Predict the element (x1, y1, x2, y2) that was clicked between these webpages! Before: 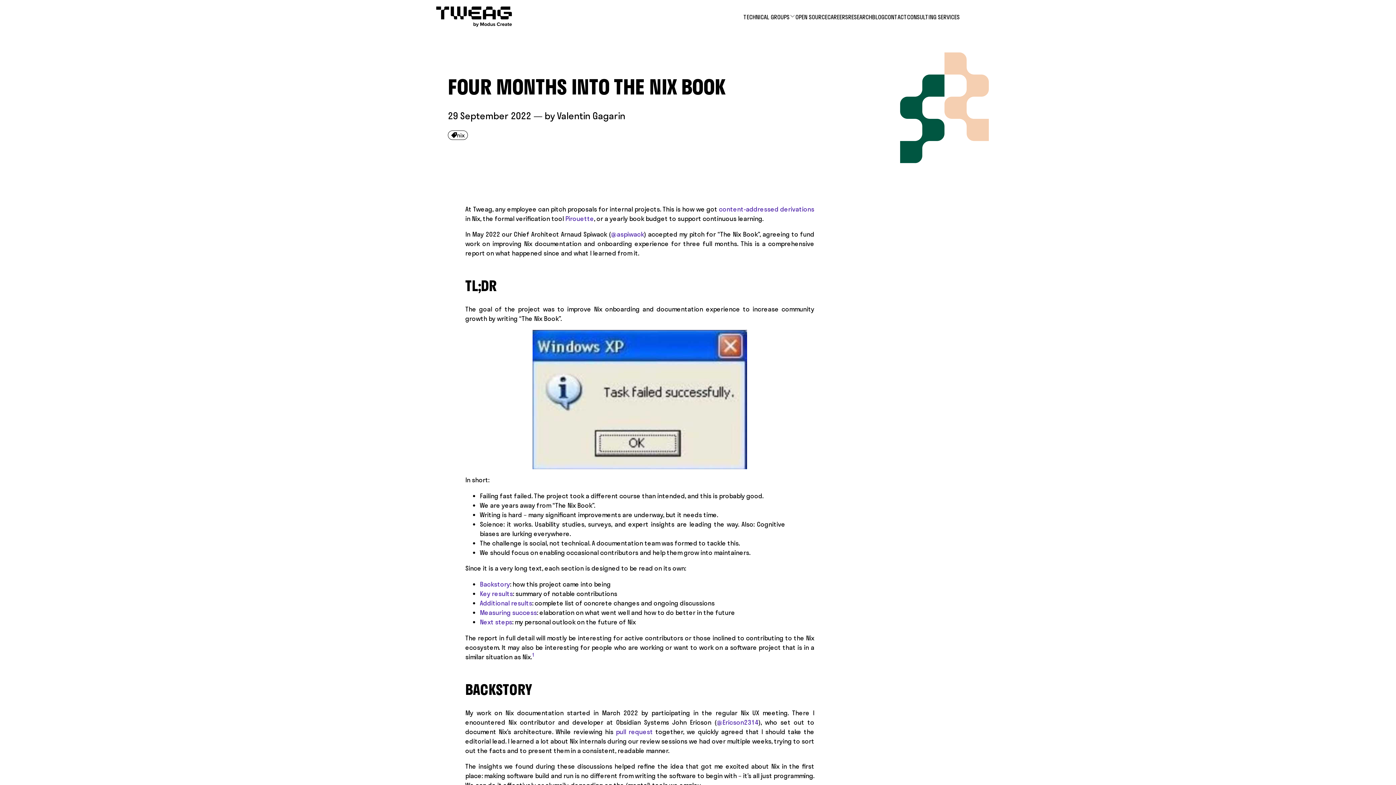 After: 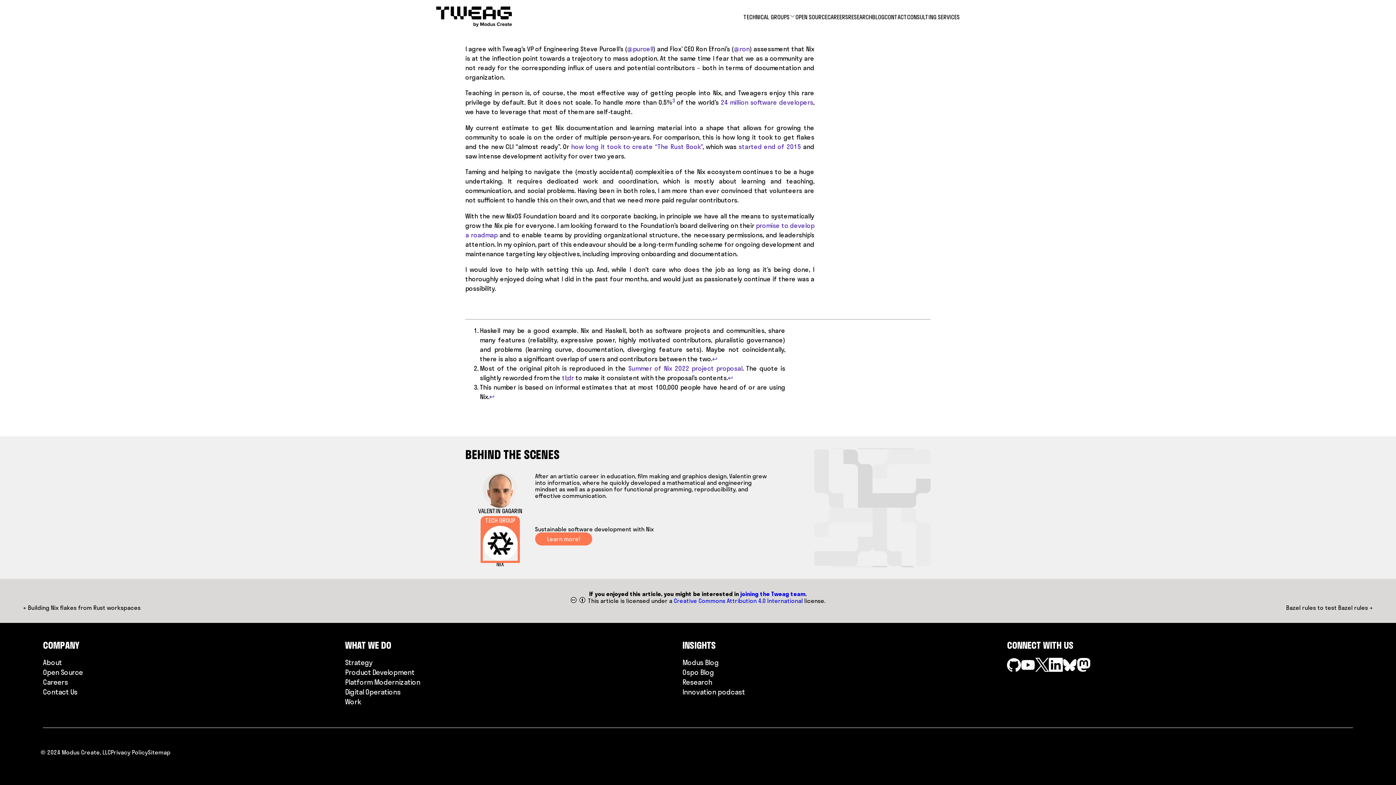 Action: label: Next steps bbox: (480, 618, 512, 626)